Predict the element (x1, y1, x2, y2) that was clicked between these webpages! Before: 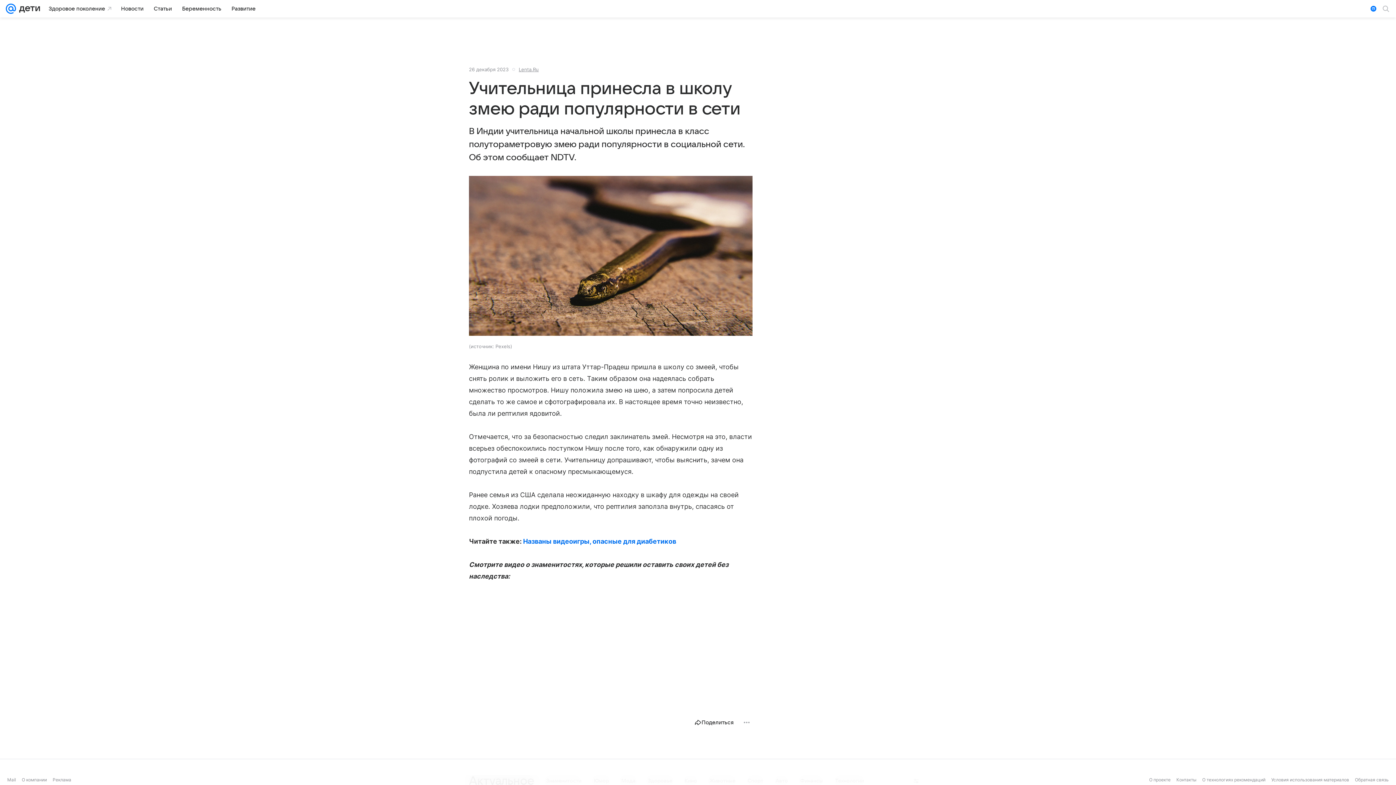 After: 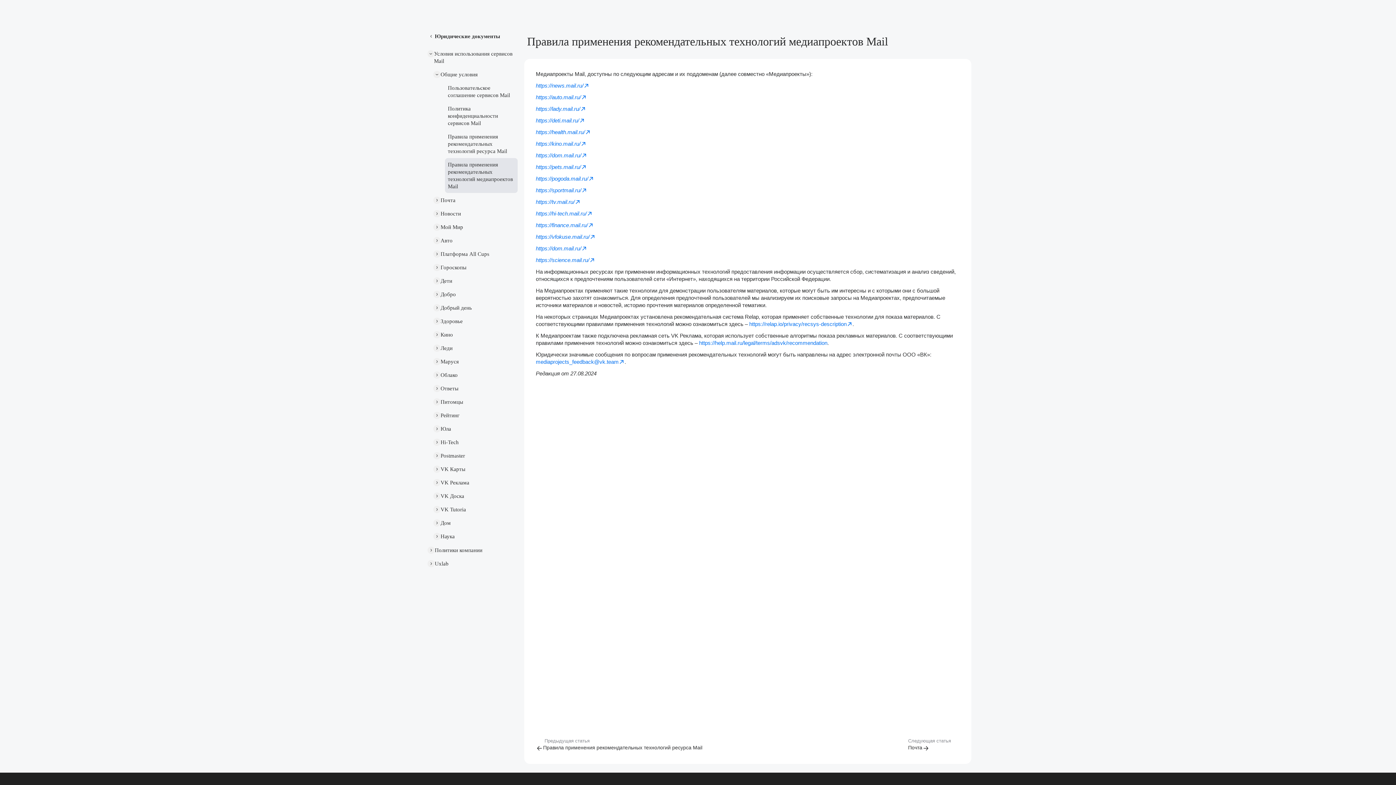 Action: label: О технологиях рекомендаций bbox: (1202, 777, 1265, 782)